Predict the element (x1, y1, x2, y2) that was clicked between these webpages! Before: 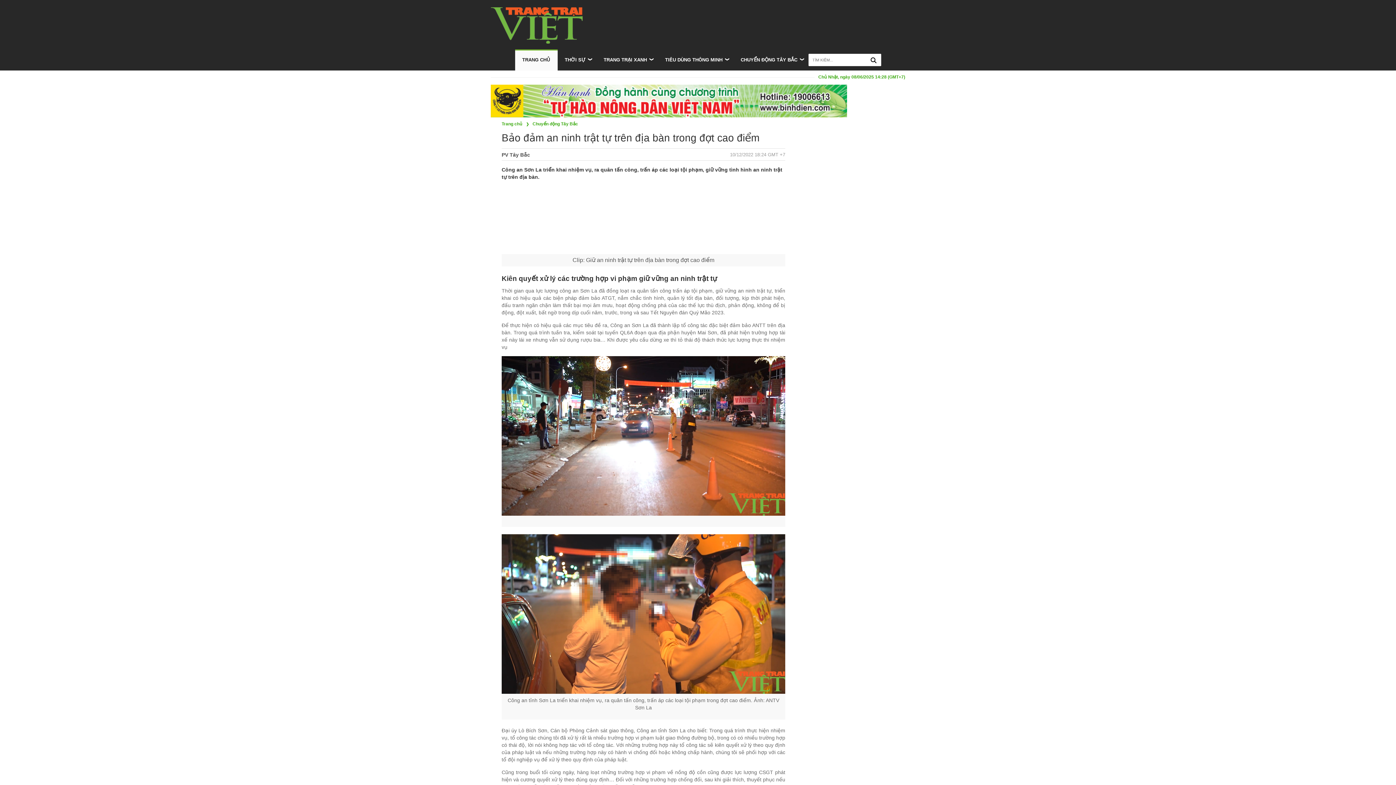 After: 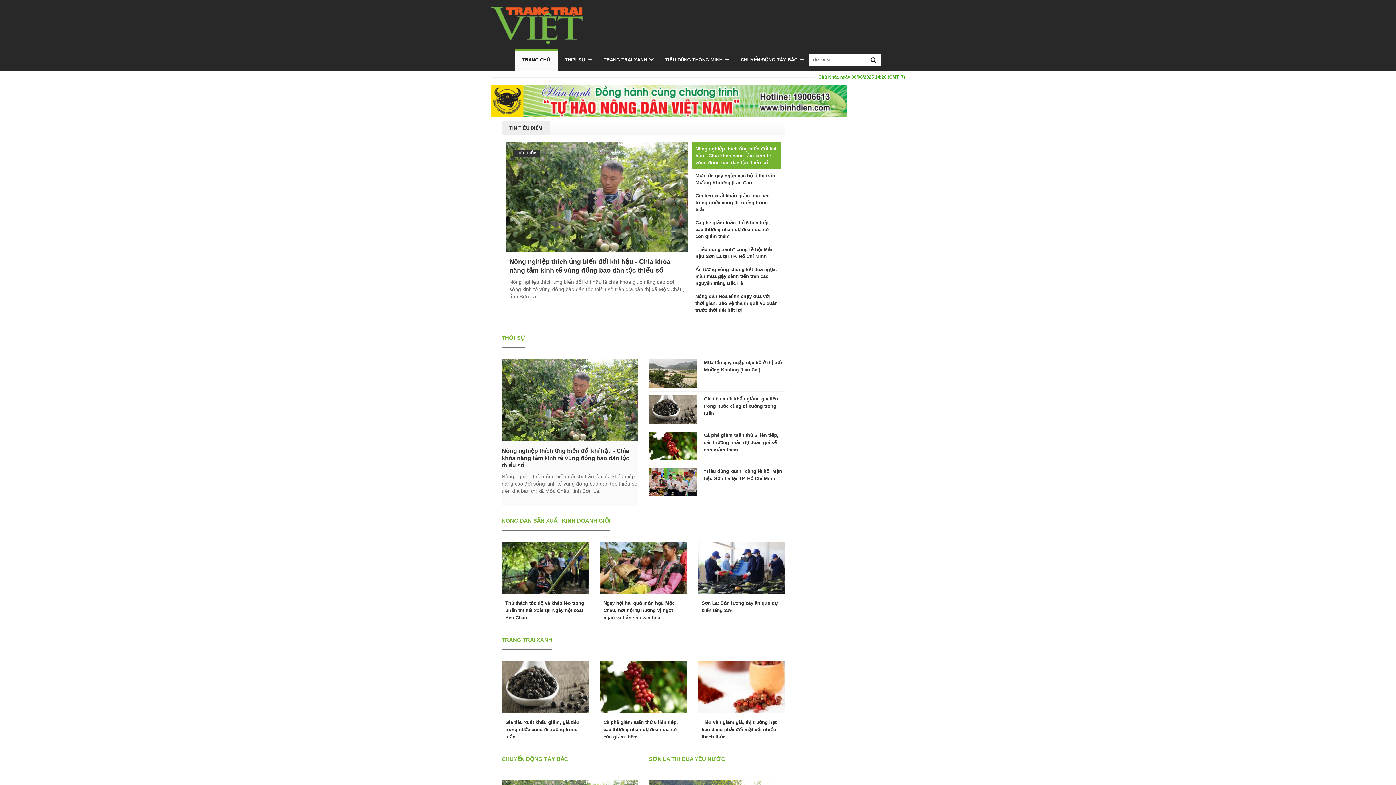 Action: label: Trang chủ bbox: (501, 121, 522, 126)